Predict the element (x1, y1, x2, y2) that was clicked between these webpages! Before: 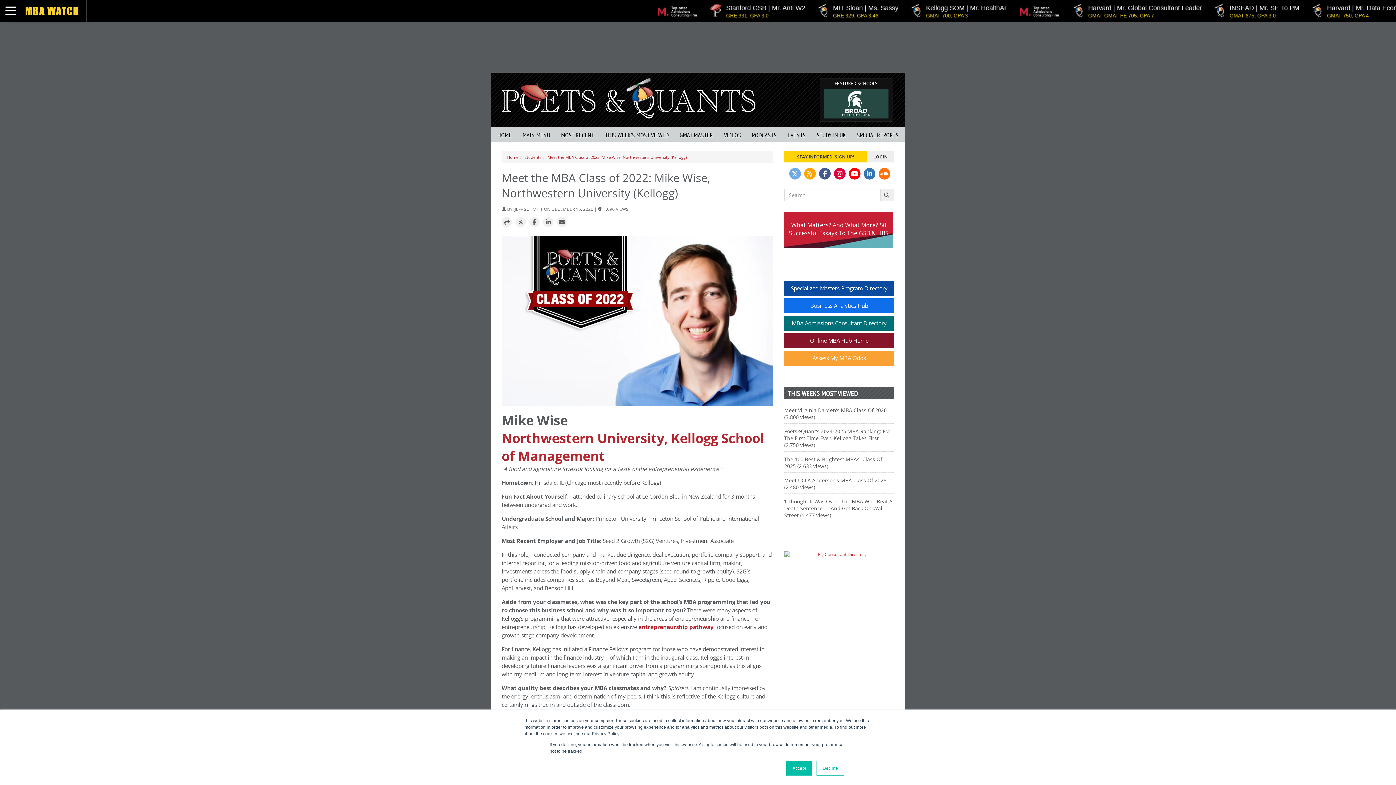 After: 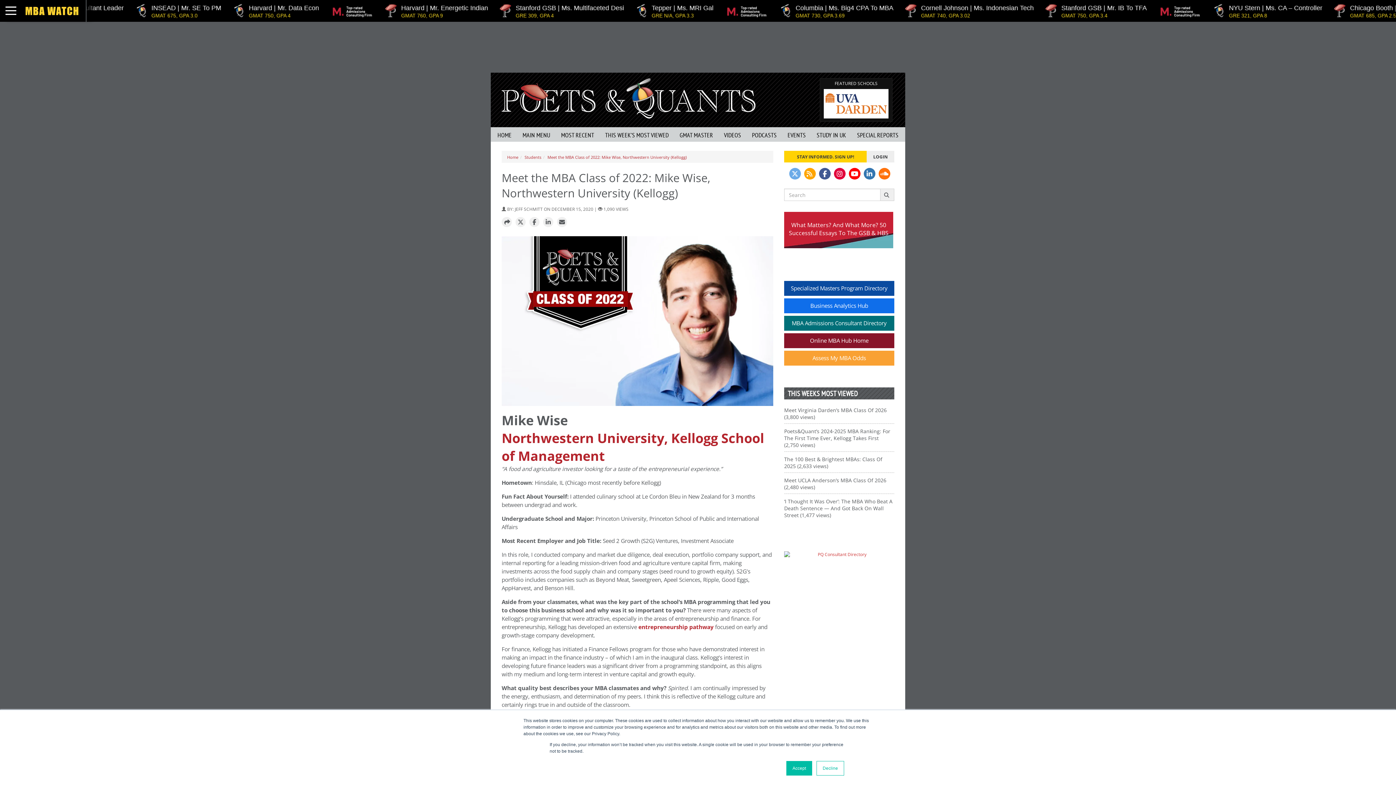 Action: bbox: (529, 219, 539, 225)